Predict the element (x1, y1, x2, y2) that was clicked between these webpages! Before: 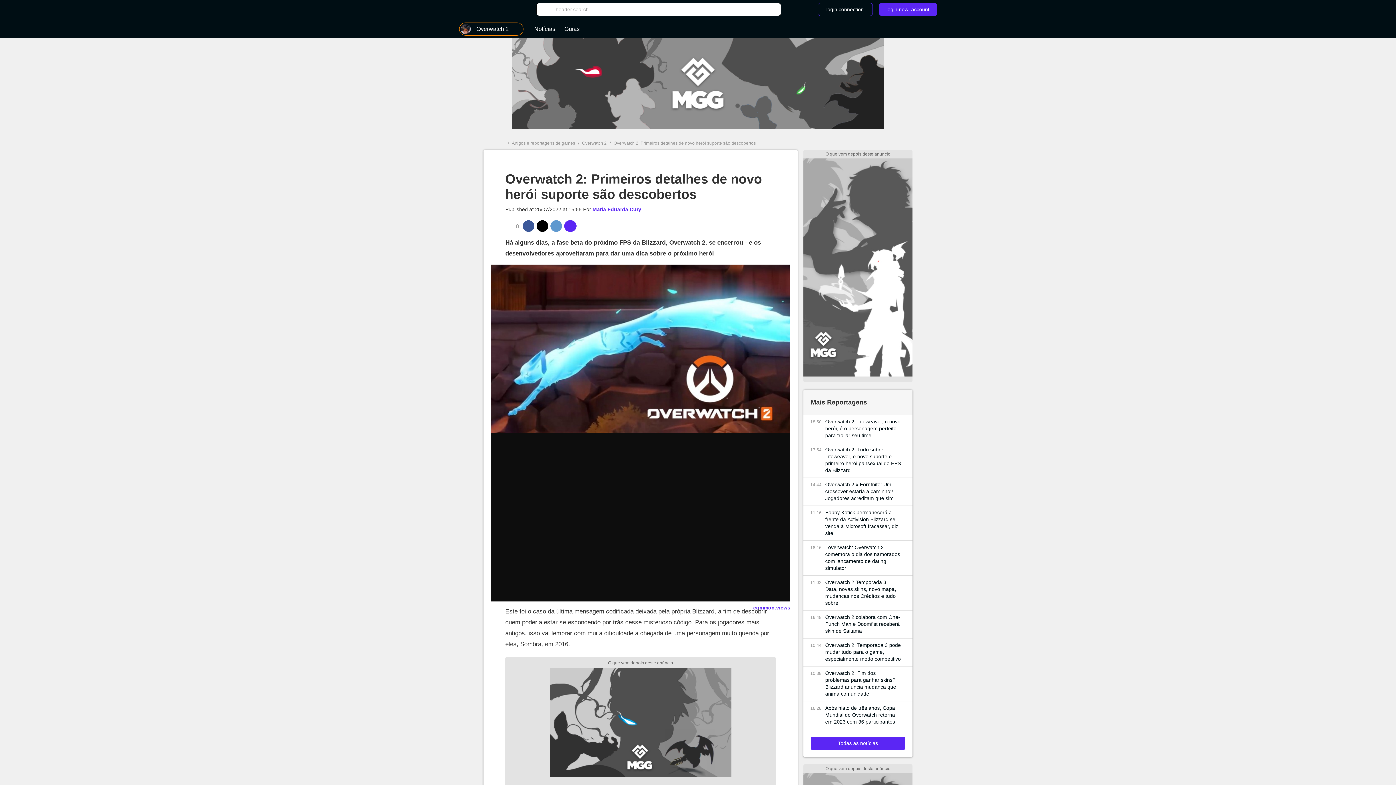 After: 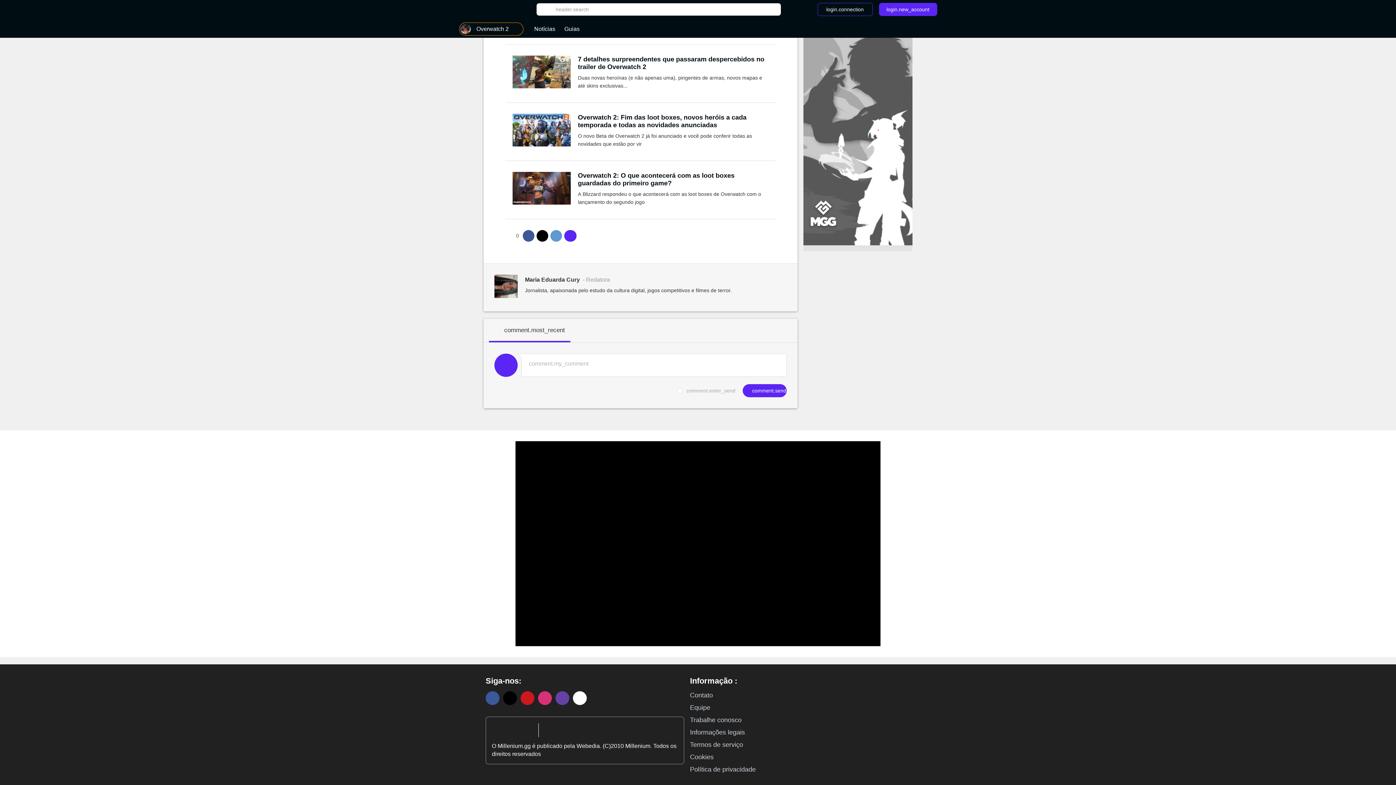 Action: bbox: (564, 220, 576, 232)